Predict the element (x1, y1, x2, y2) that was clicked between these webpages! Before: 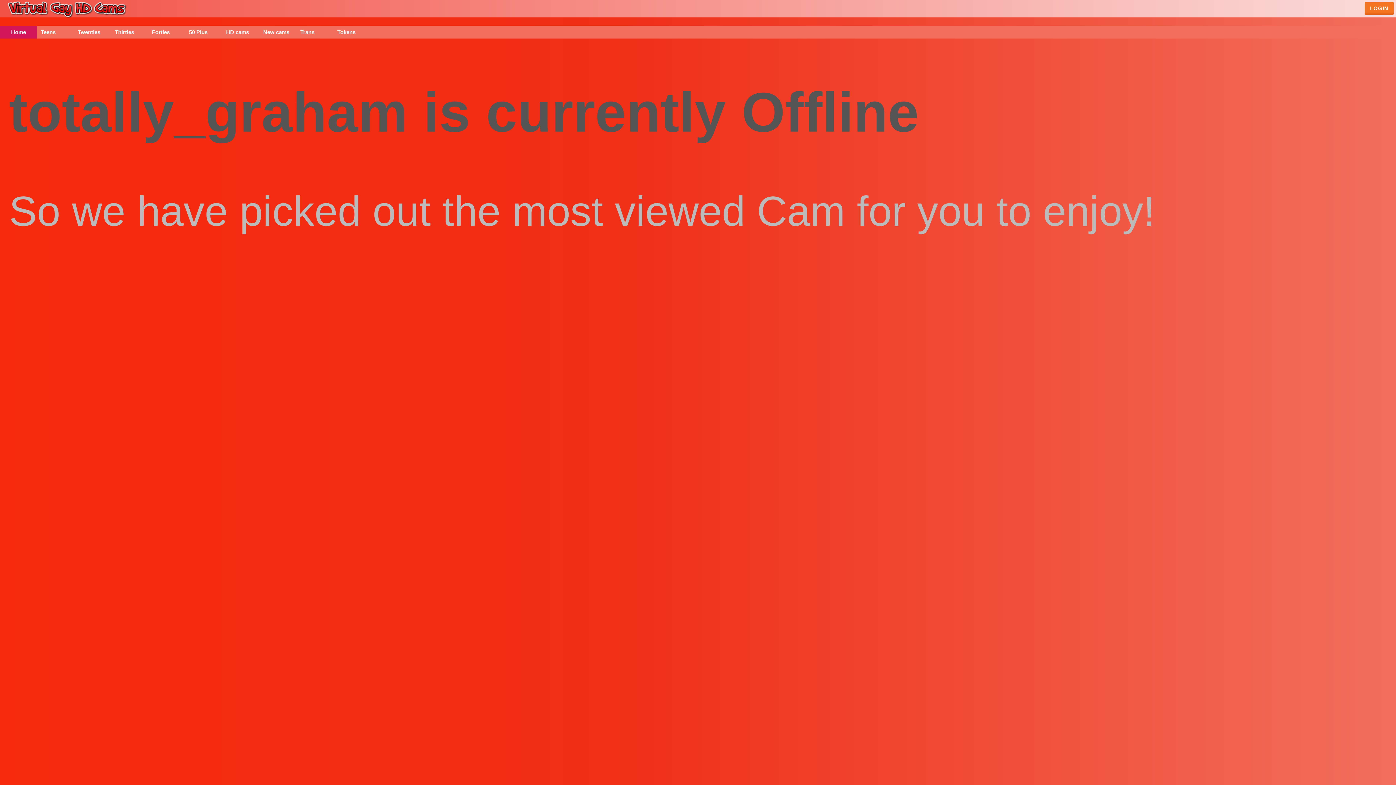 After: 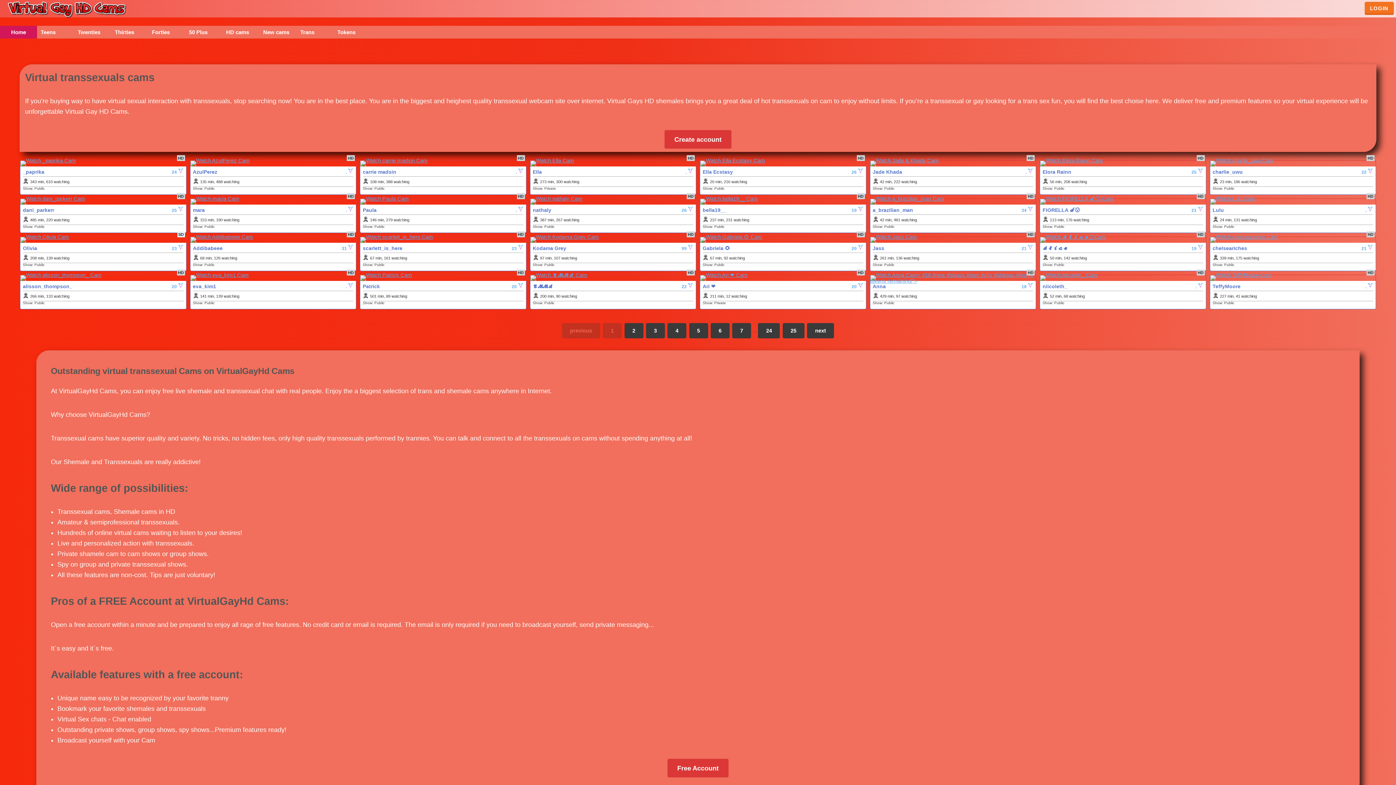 Action: label: Trans bbox: (296, 25, 333, 38)